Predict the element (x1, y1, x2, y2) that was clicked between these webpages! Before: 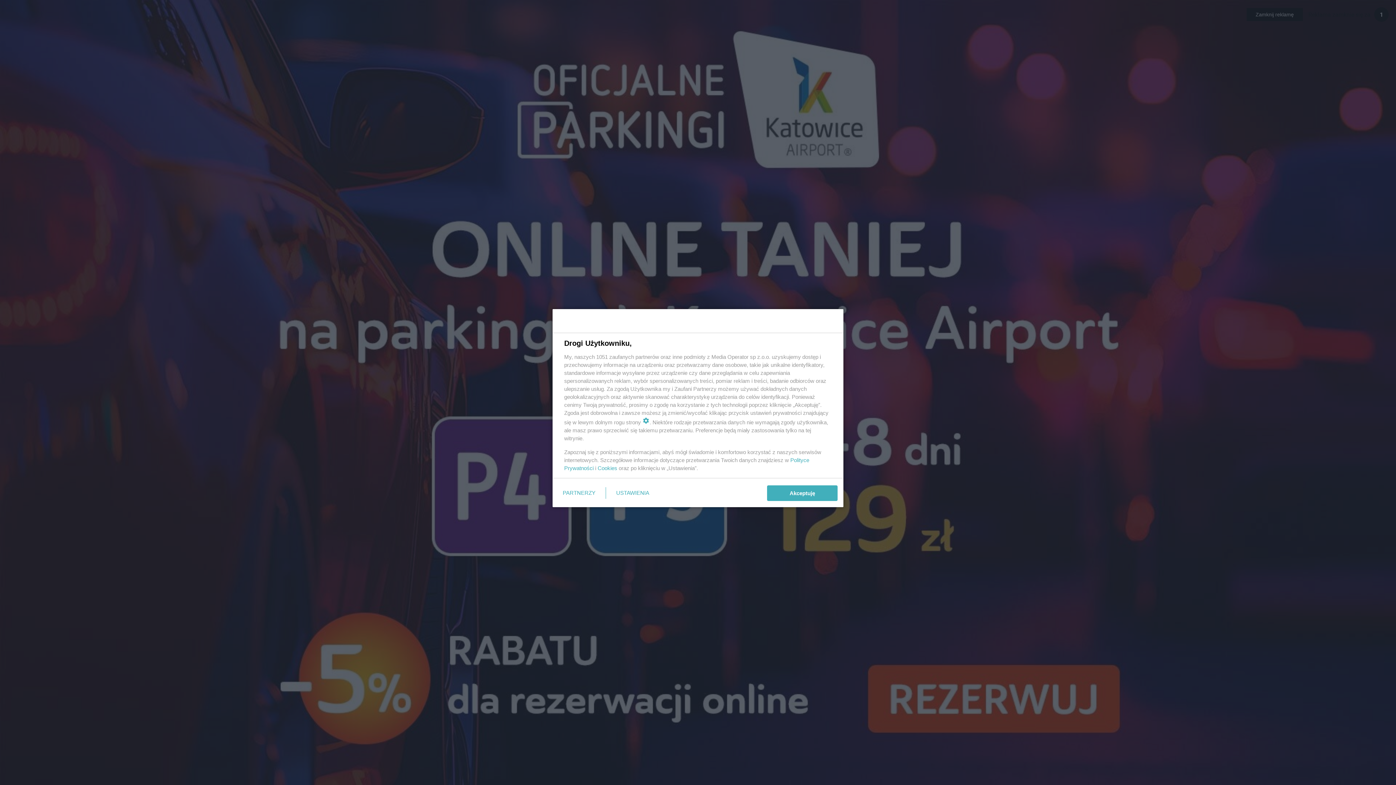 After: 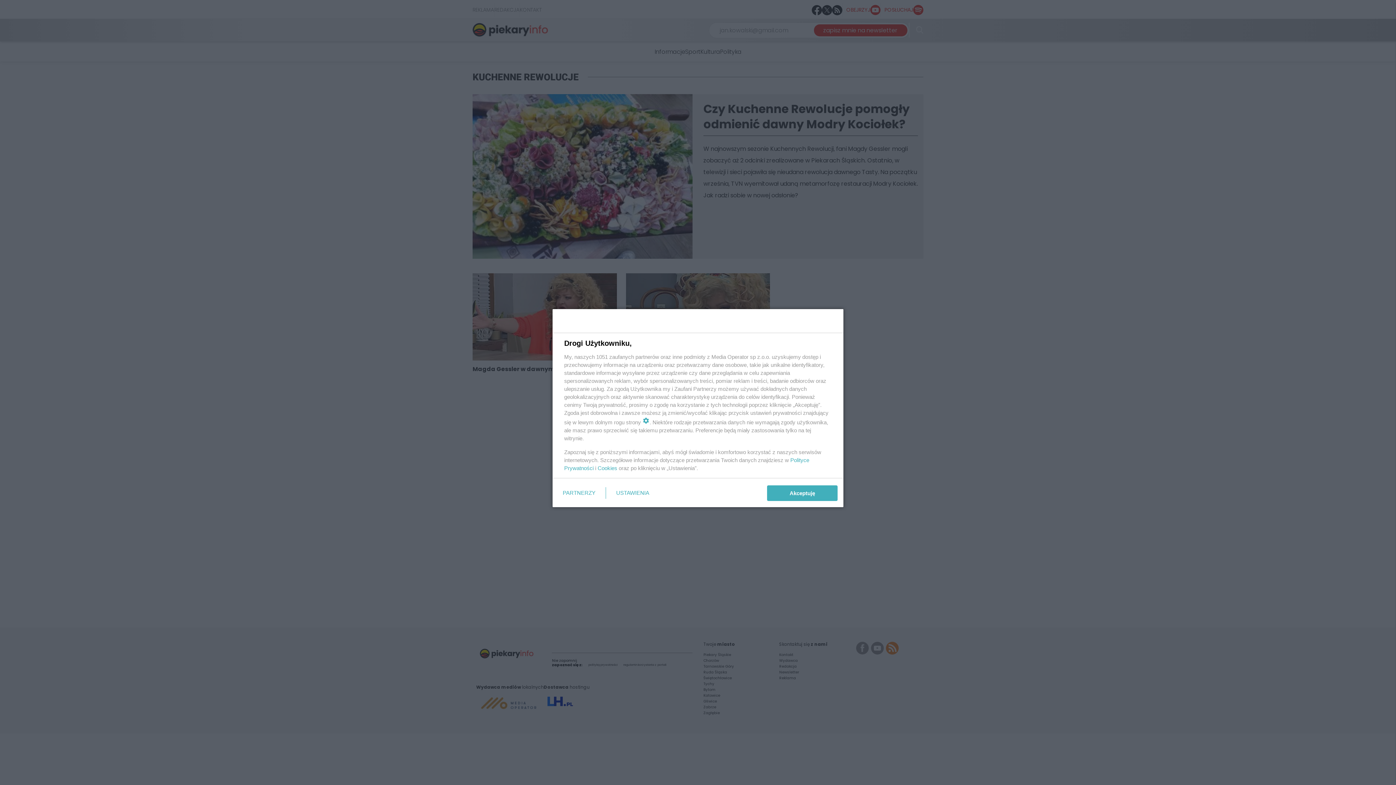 Action: label: Cookies bbox: (597, 465, 617, 471)